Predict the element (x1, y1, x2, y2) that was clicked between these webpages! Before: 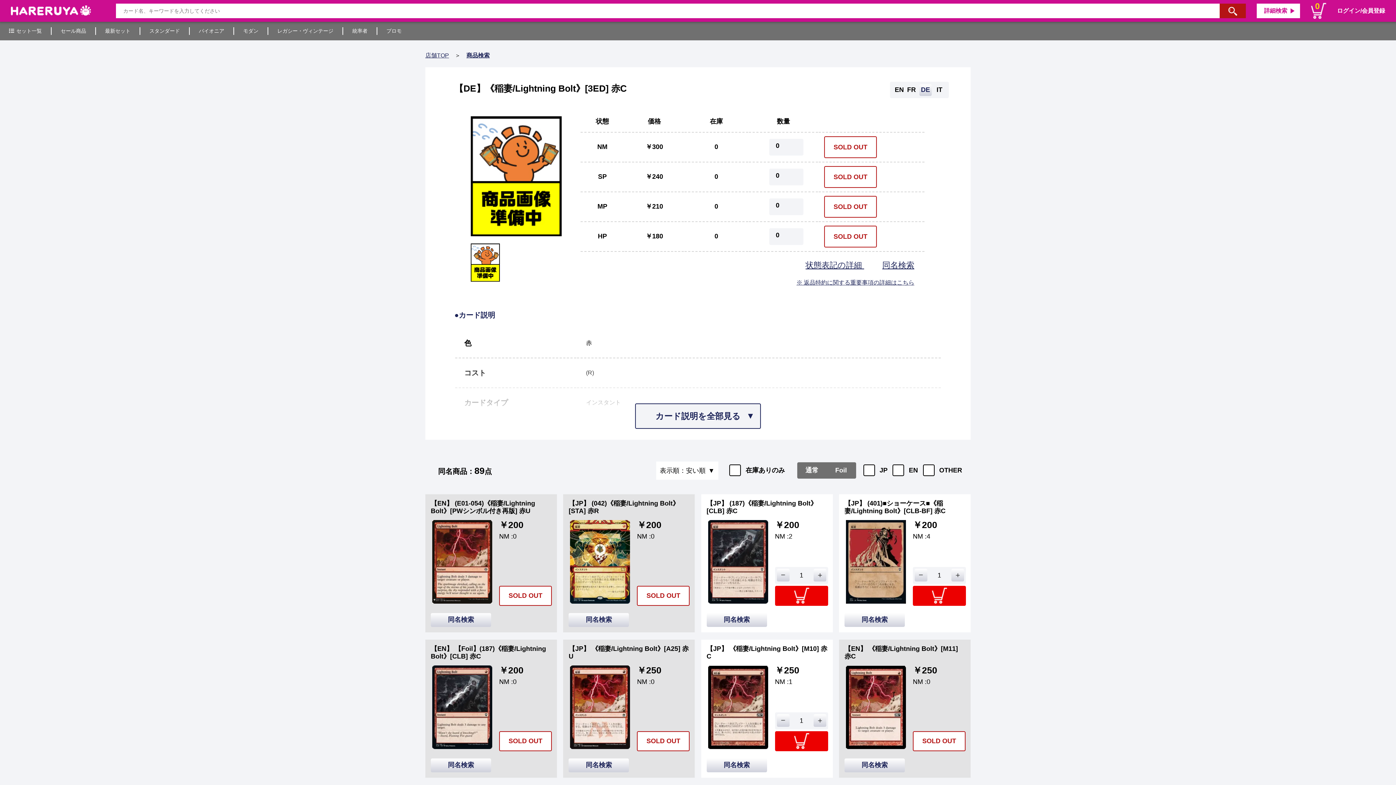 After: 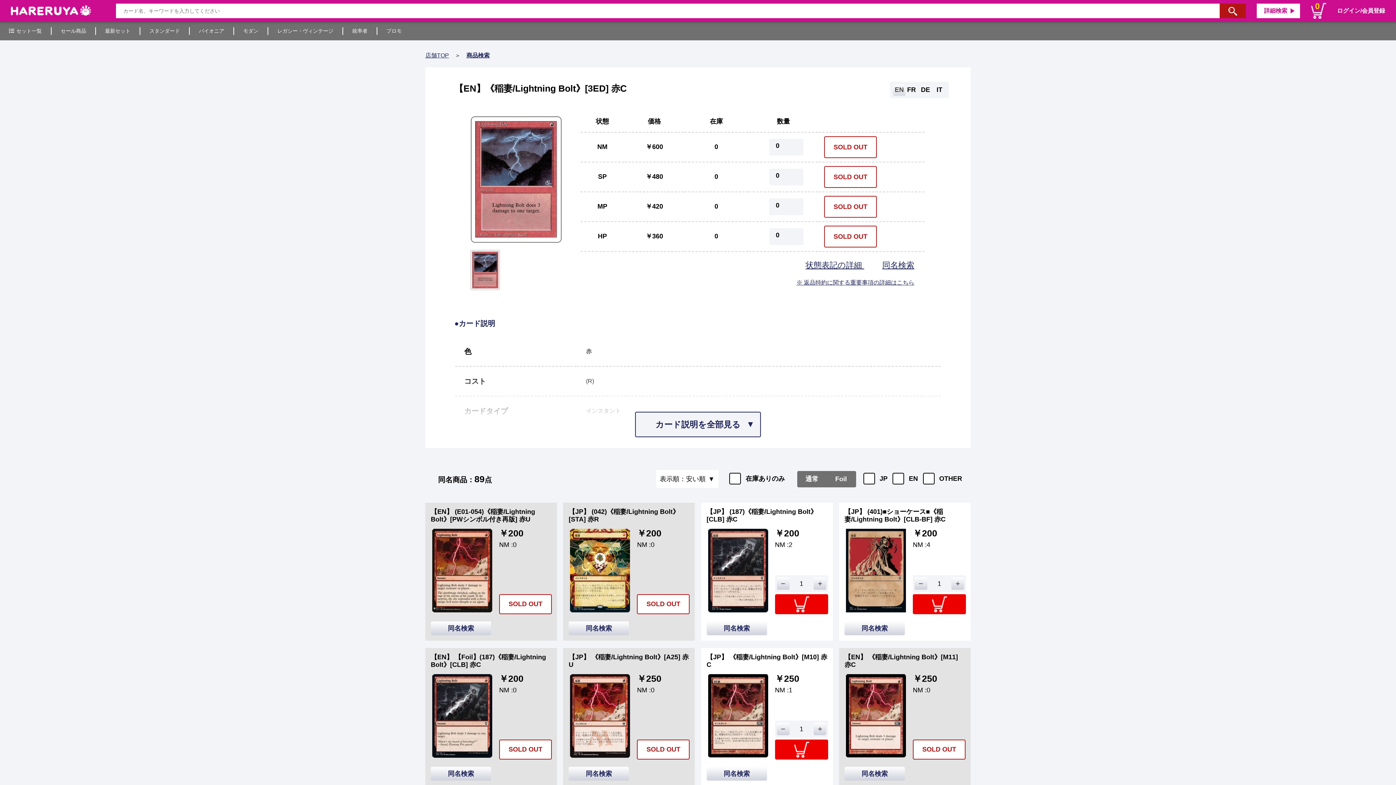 Action: label: EN bbox: (893, 84, 905, 95)